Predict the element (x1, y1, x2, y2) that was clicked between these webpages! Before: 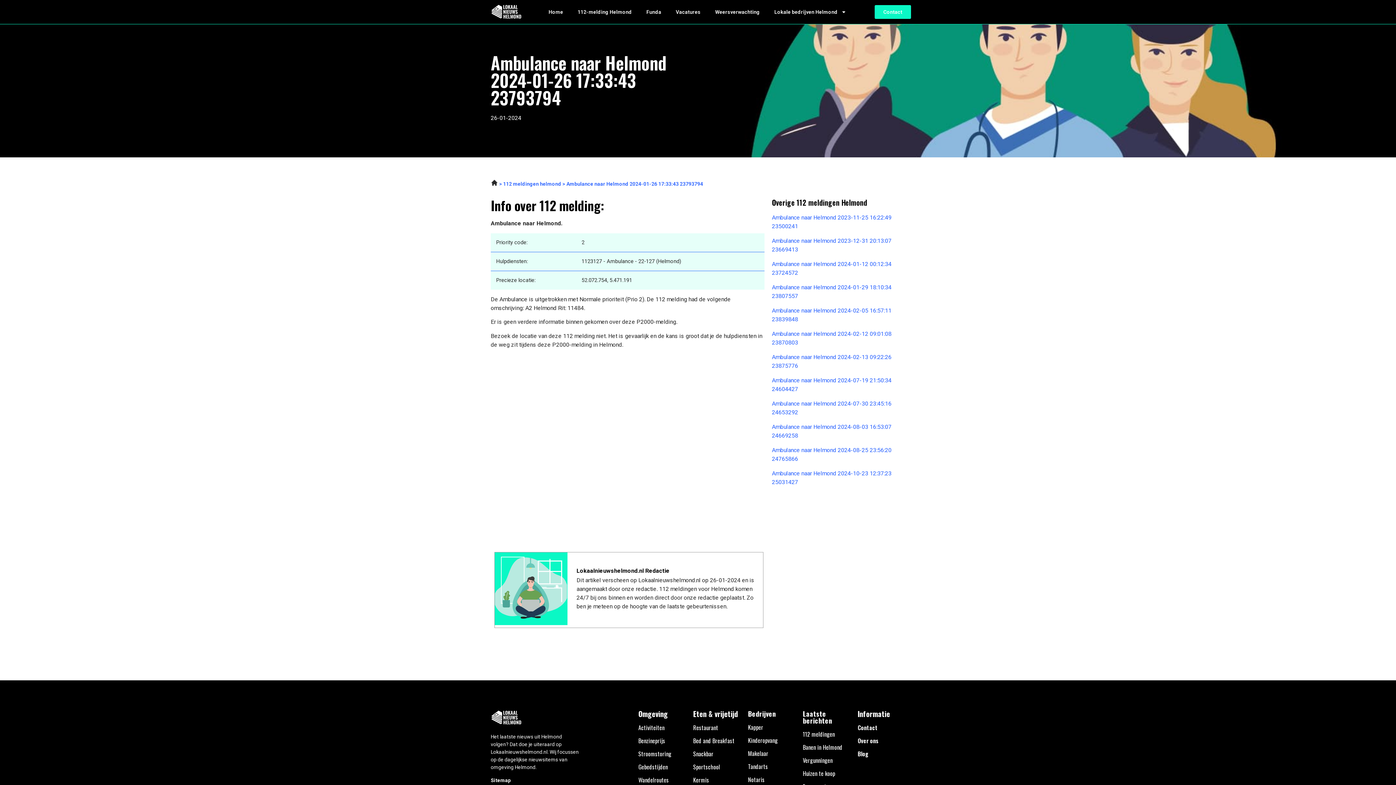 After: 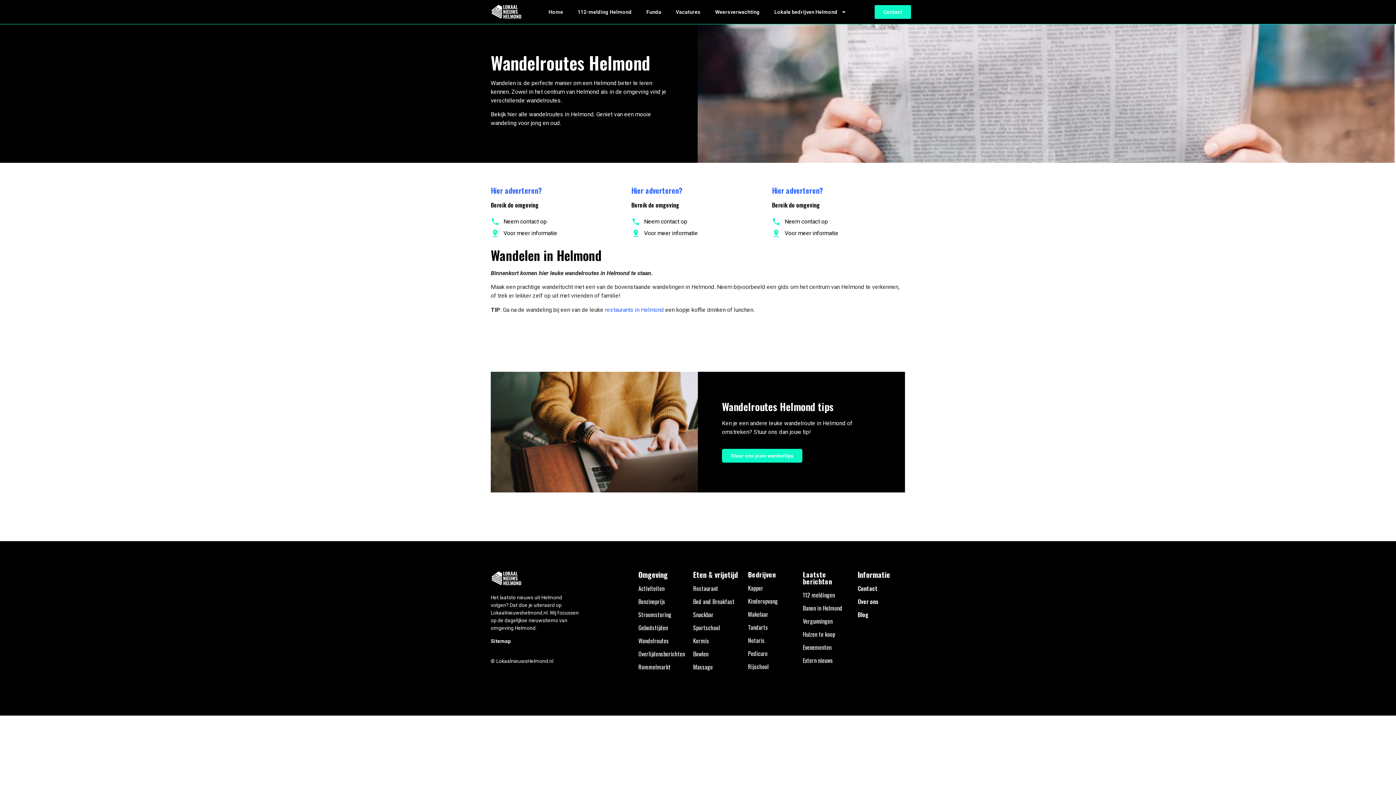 Action: label: Wandelroutes bbox: (638, 776, 669, 784)